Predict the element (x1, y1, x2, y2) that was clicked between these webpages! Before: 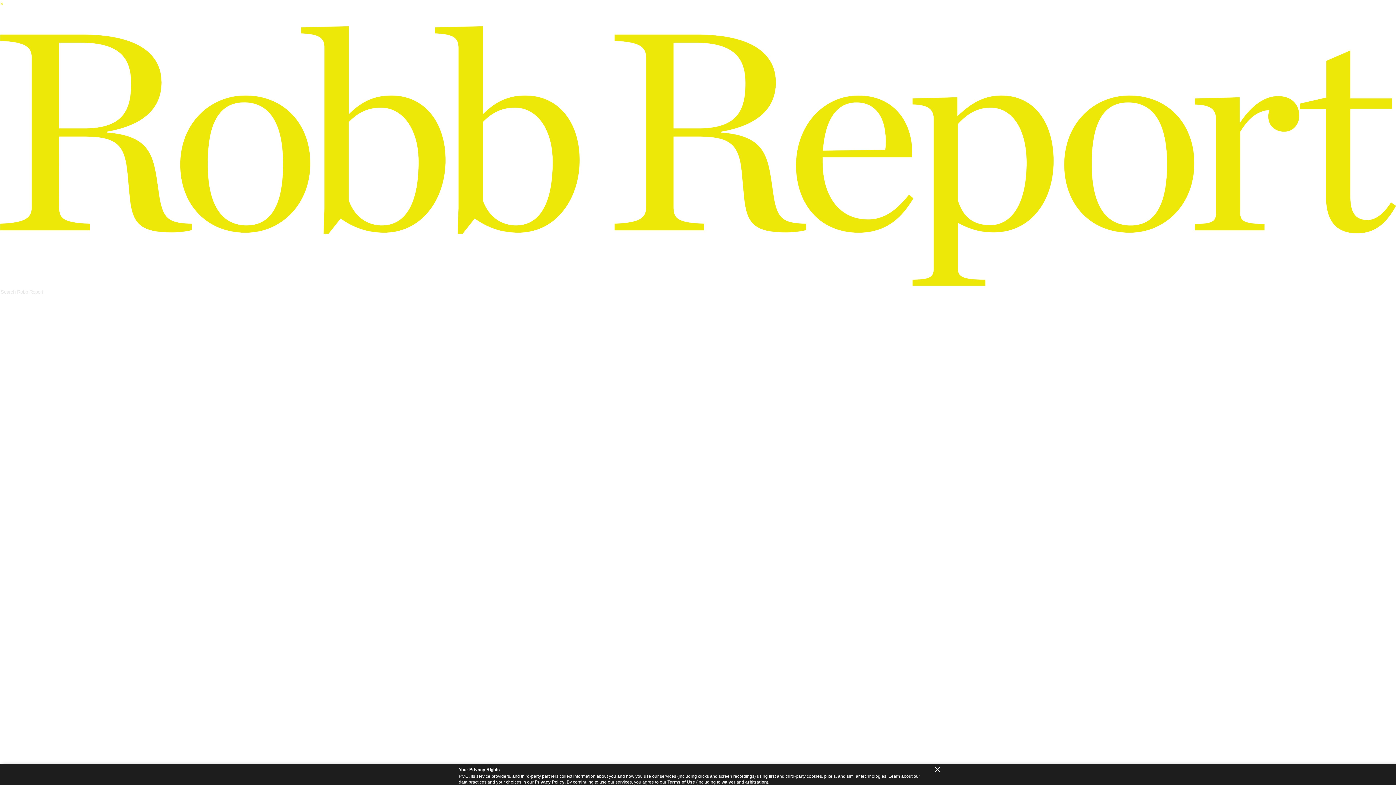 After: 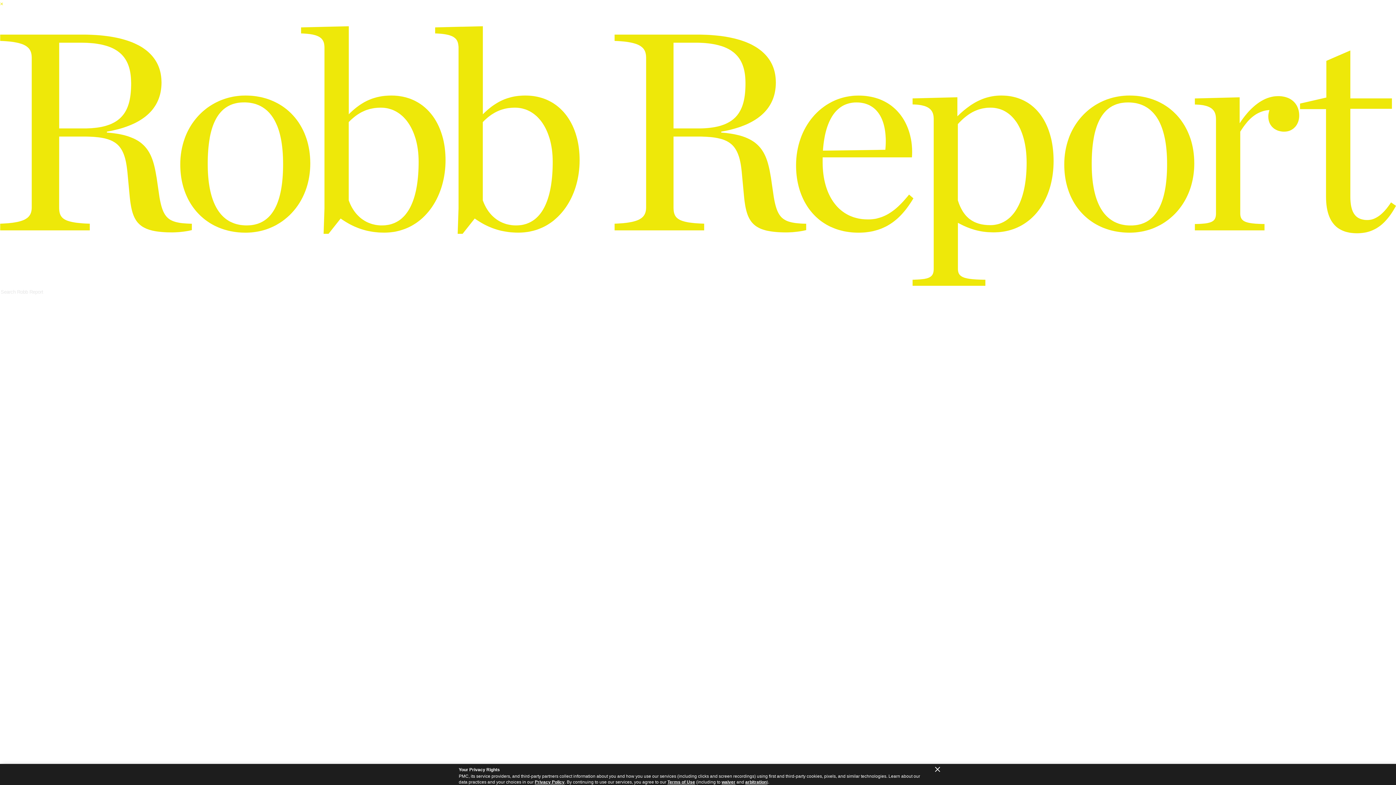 Action: bbox: (721, 780, 735, 785) label: waiver